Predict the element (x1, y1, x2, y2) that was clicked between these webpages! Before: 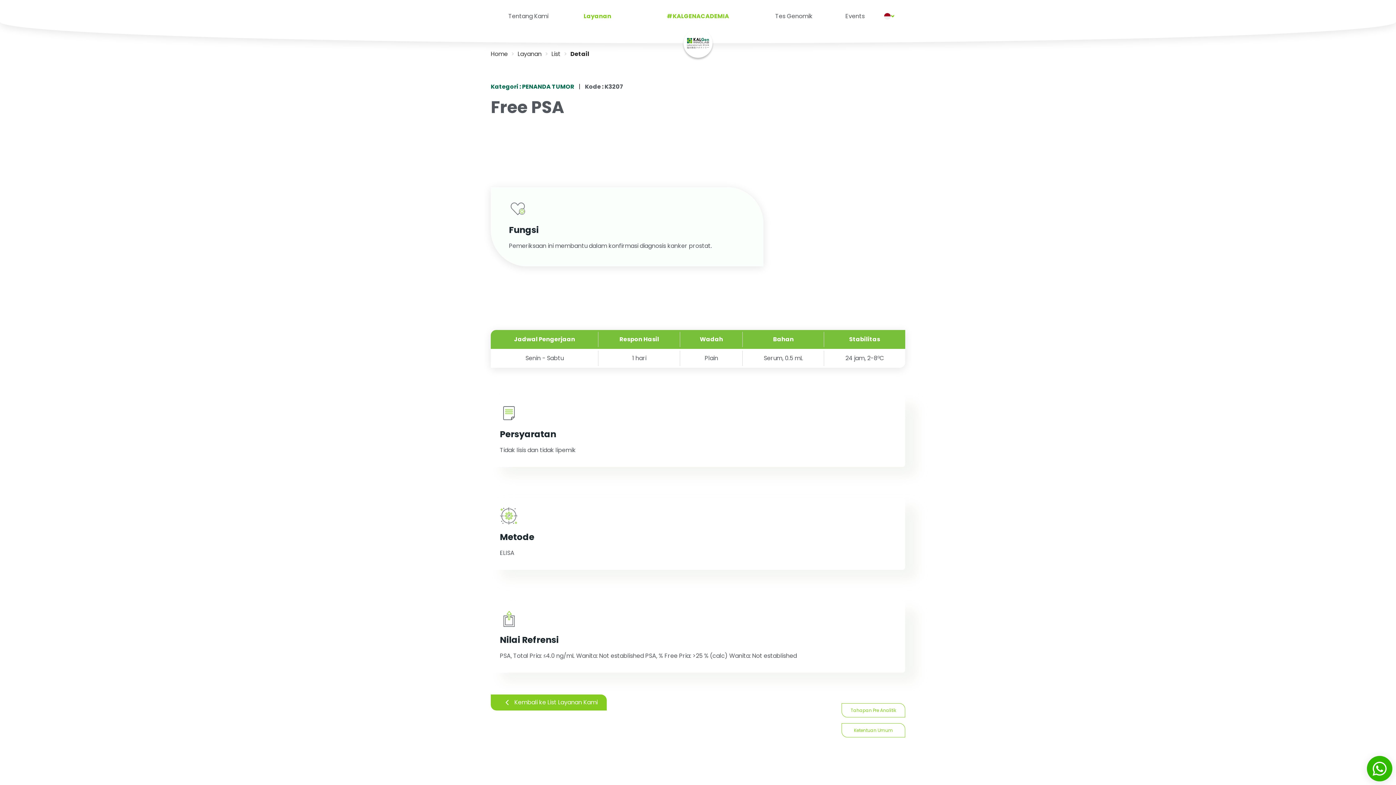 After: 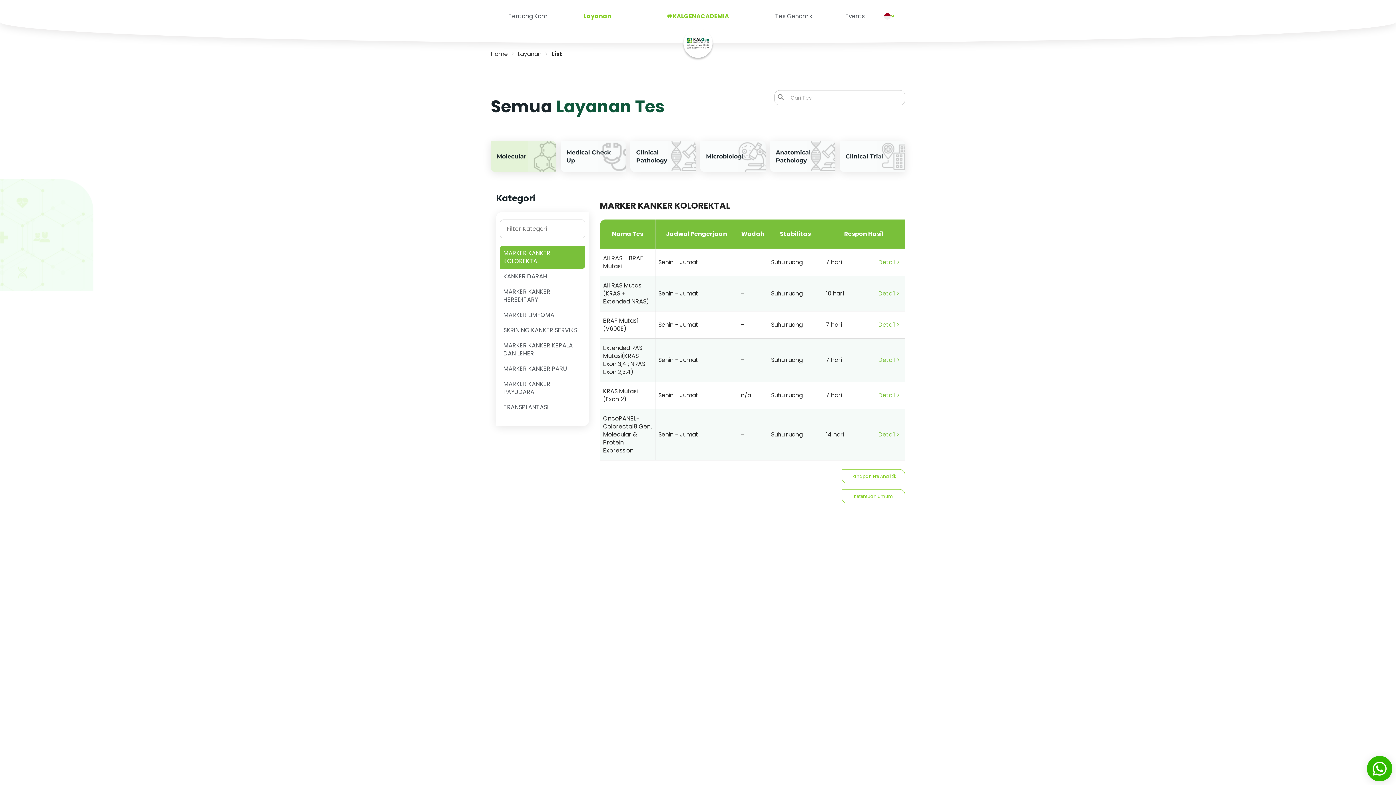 Action: bbox: (551, 49, 560, 58) label: List